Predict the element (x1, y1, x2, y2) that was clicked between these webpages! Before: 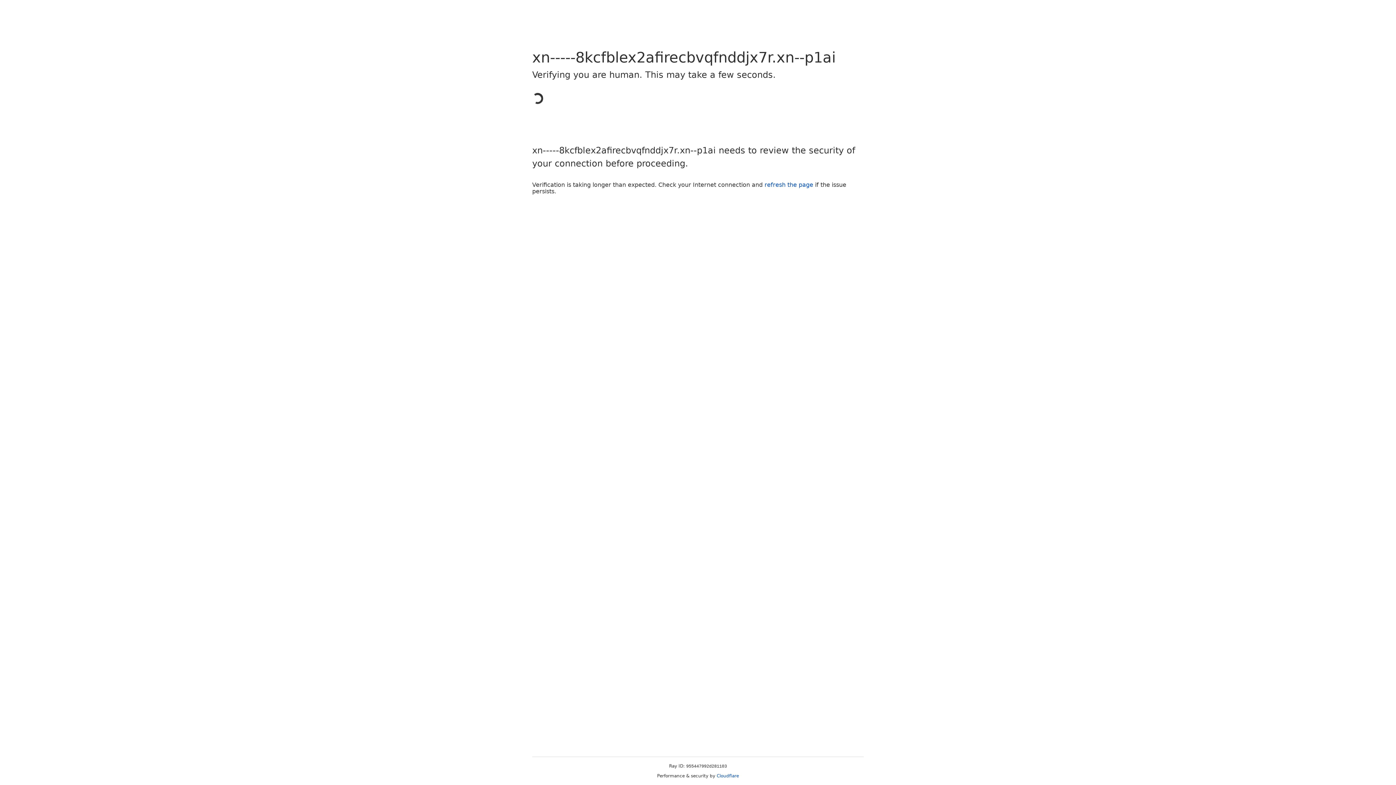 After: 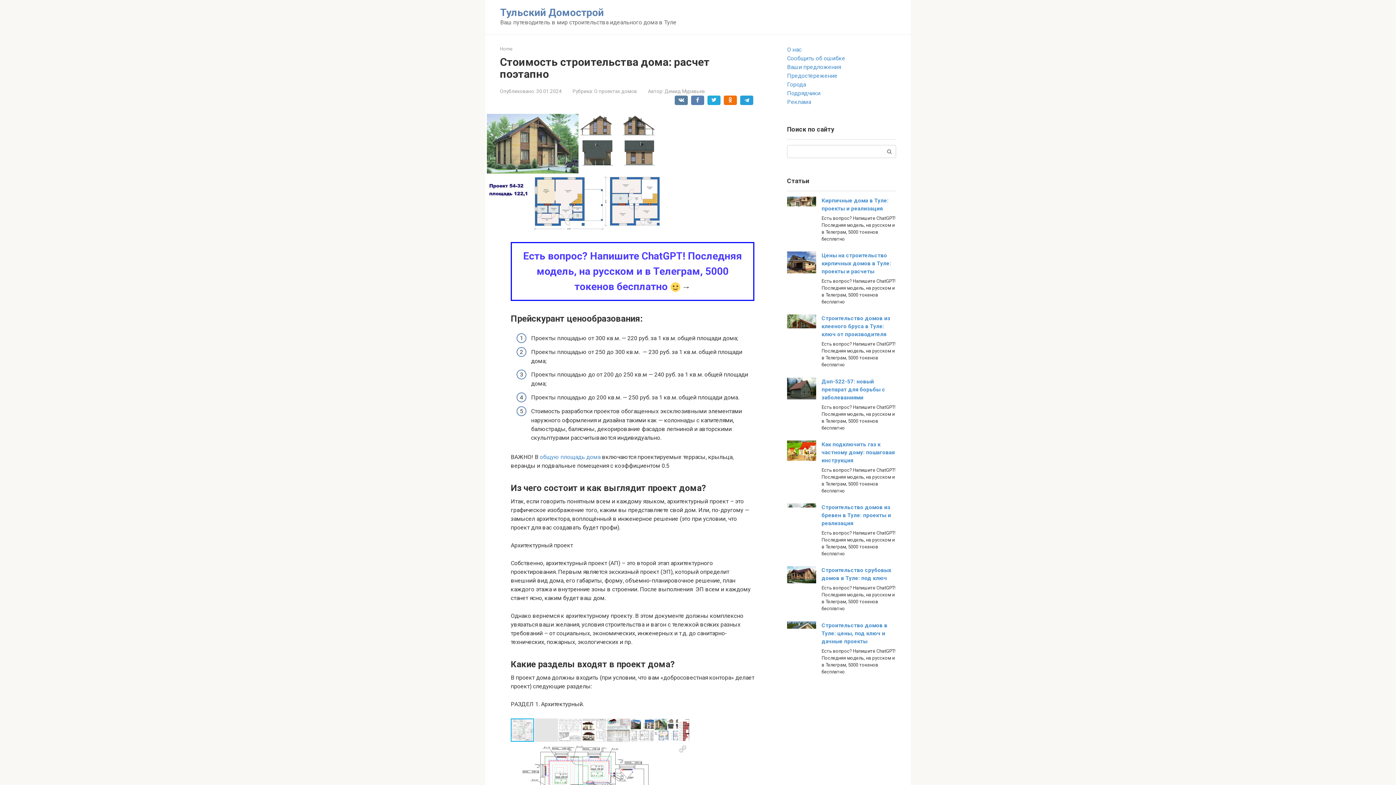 Action: label: Cloudflare bbox: (716, 773, 739, 778)